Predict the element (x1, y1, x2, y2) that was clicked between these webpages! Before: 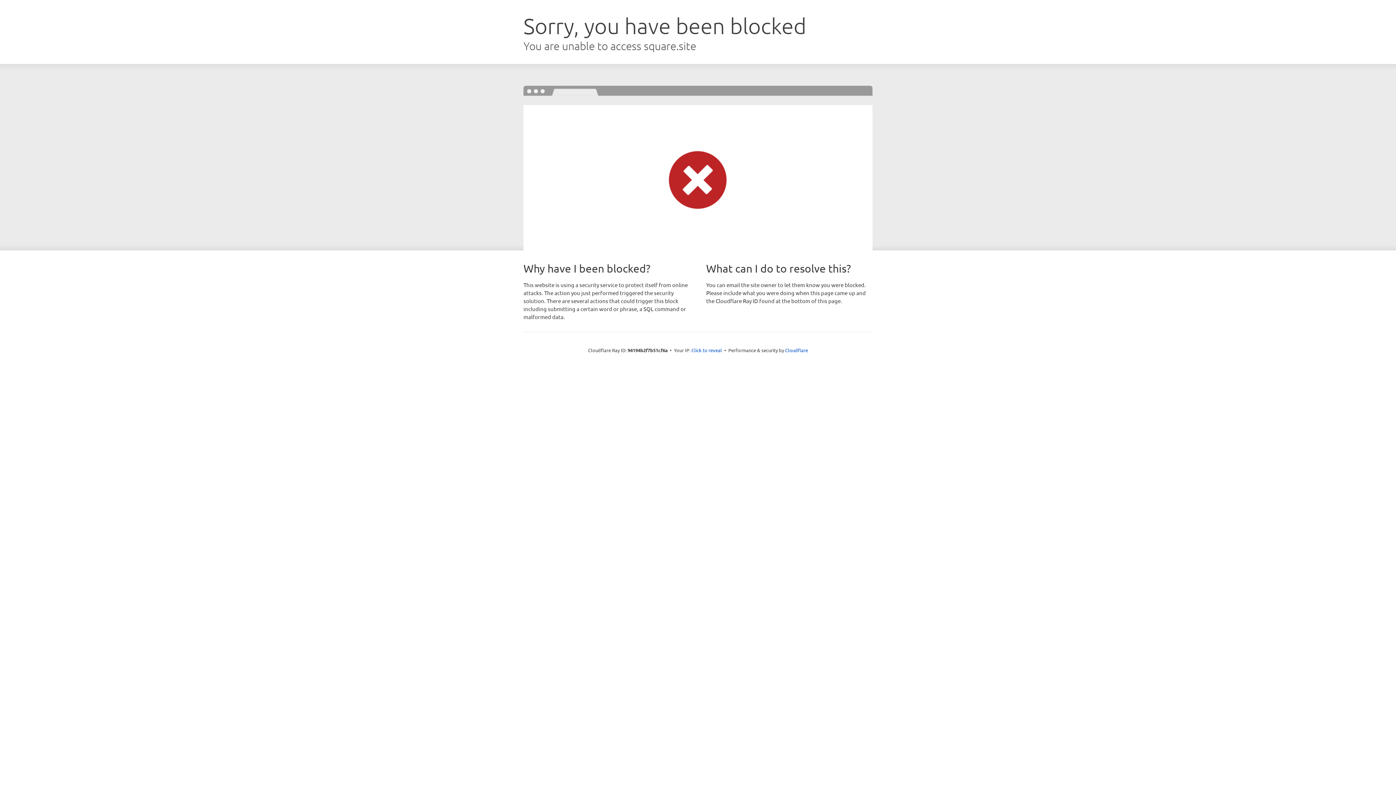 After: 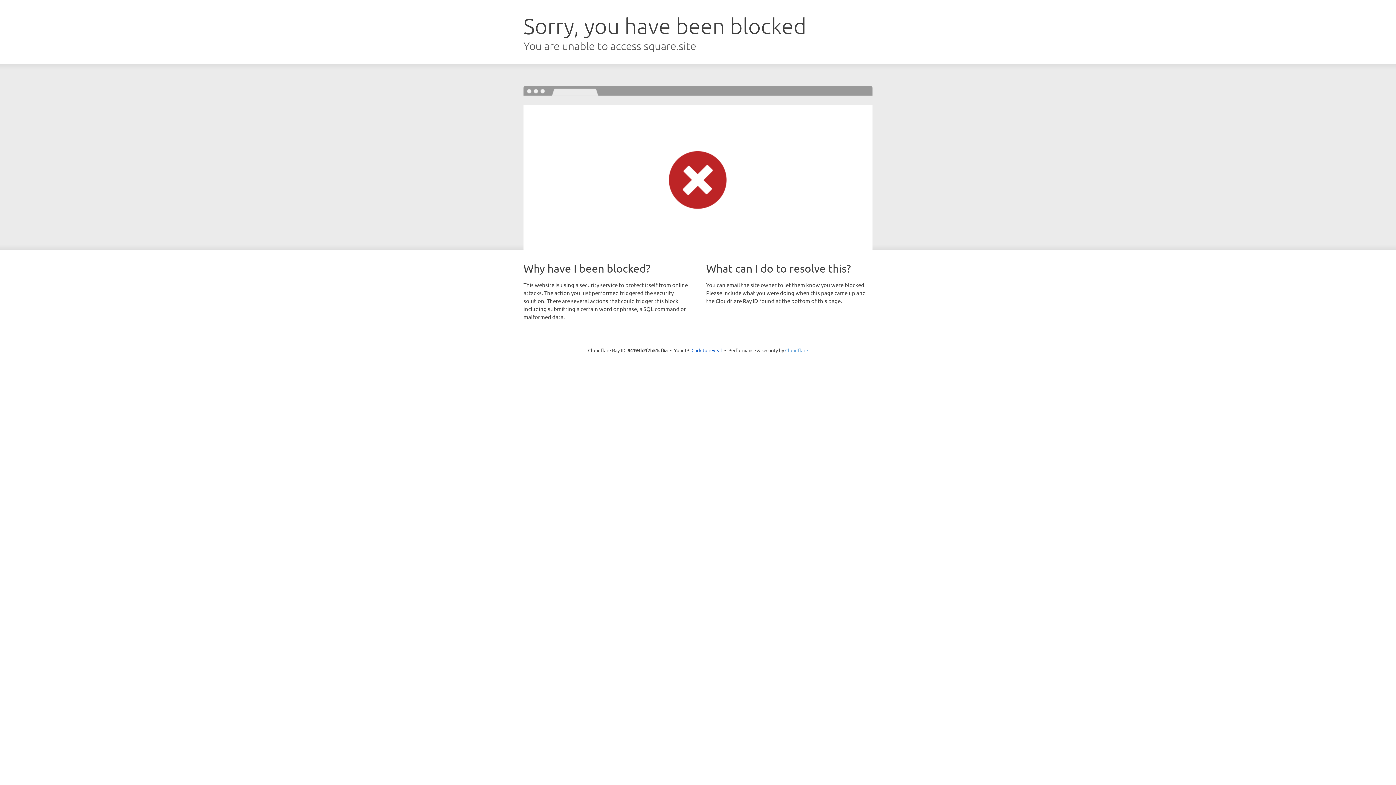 Action: label: Cloudflare bbox: (785, 347, 808, 353)